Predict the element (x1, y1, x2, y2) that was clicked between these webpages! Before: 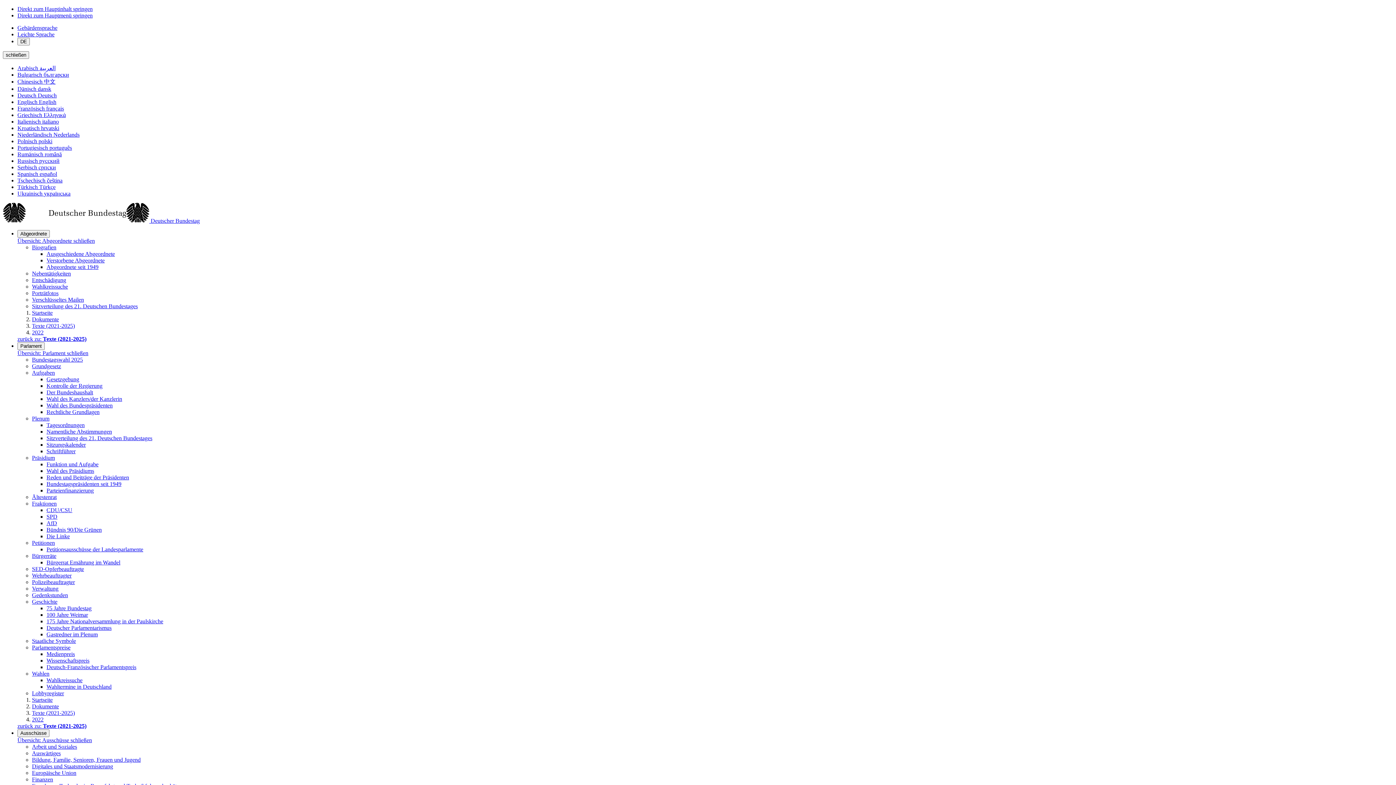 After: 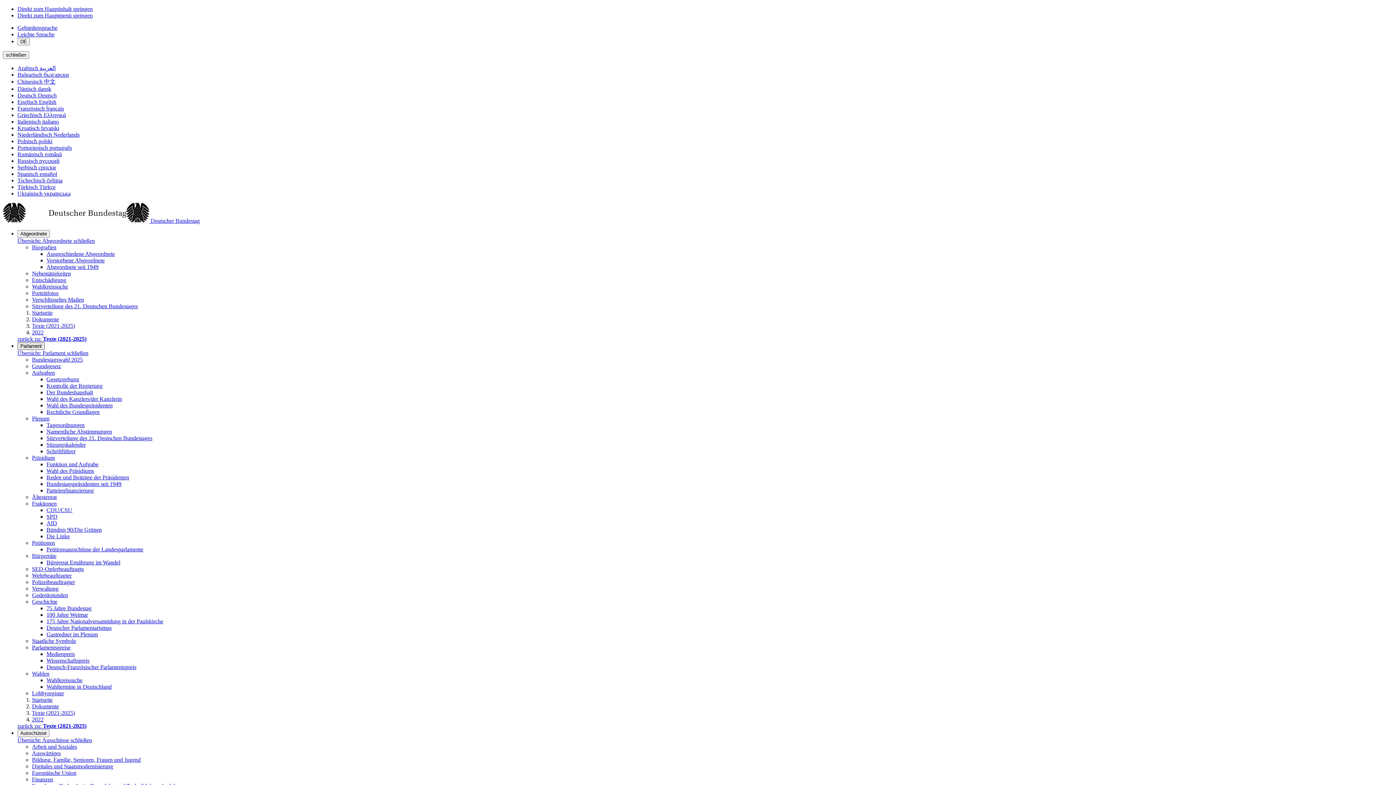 Action: bbox: (17, 342, 44, 350) label: Parlament